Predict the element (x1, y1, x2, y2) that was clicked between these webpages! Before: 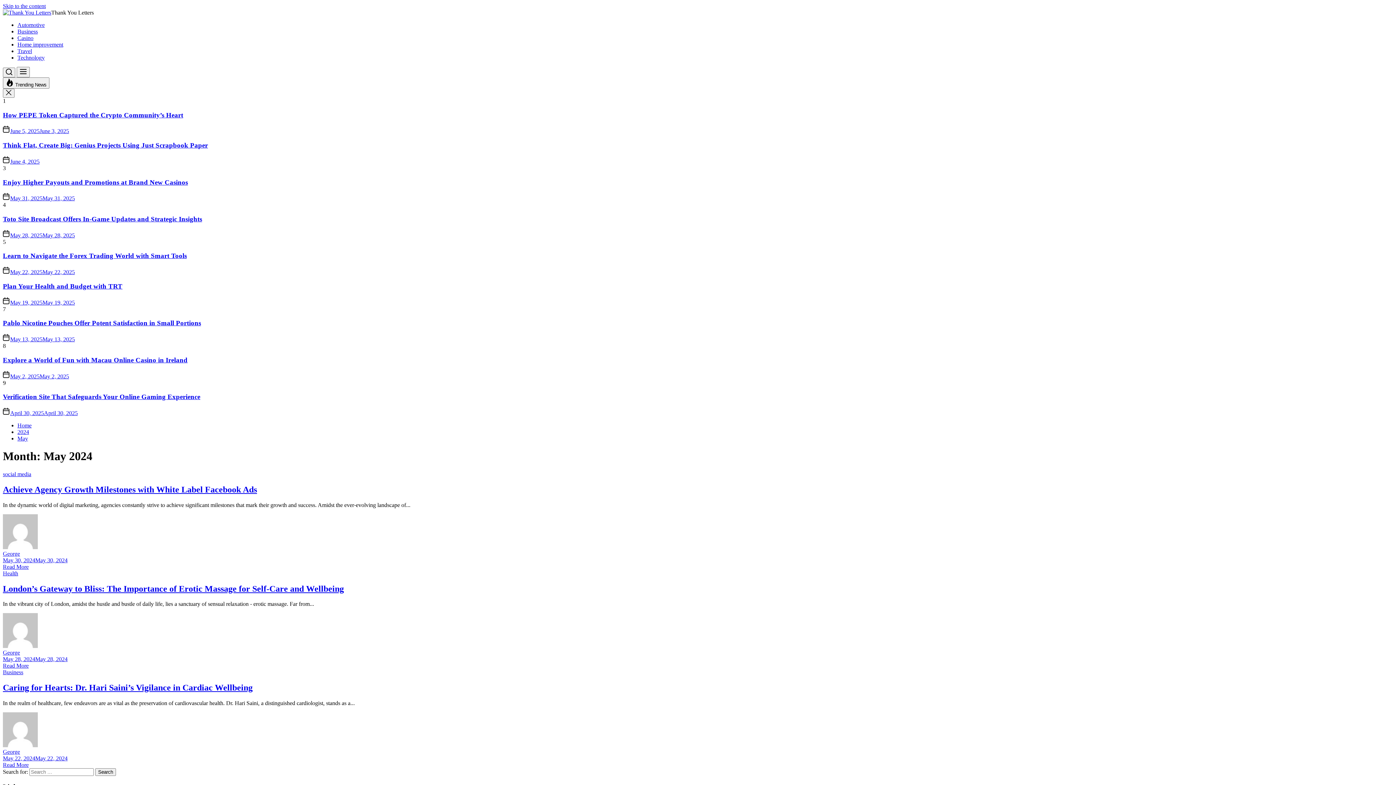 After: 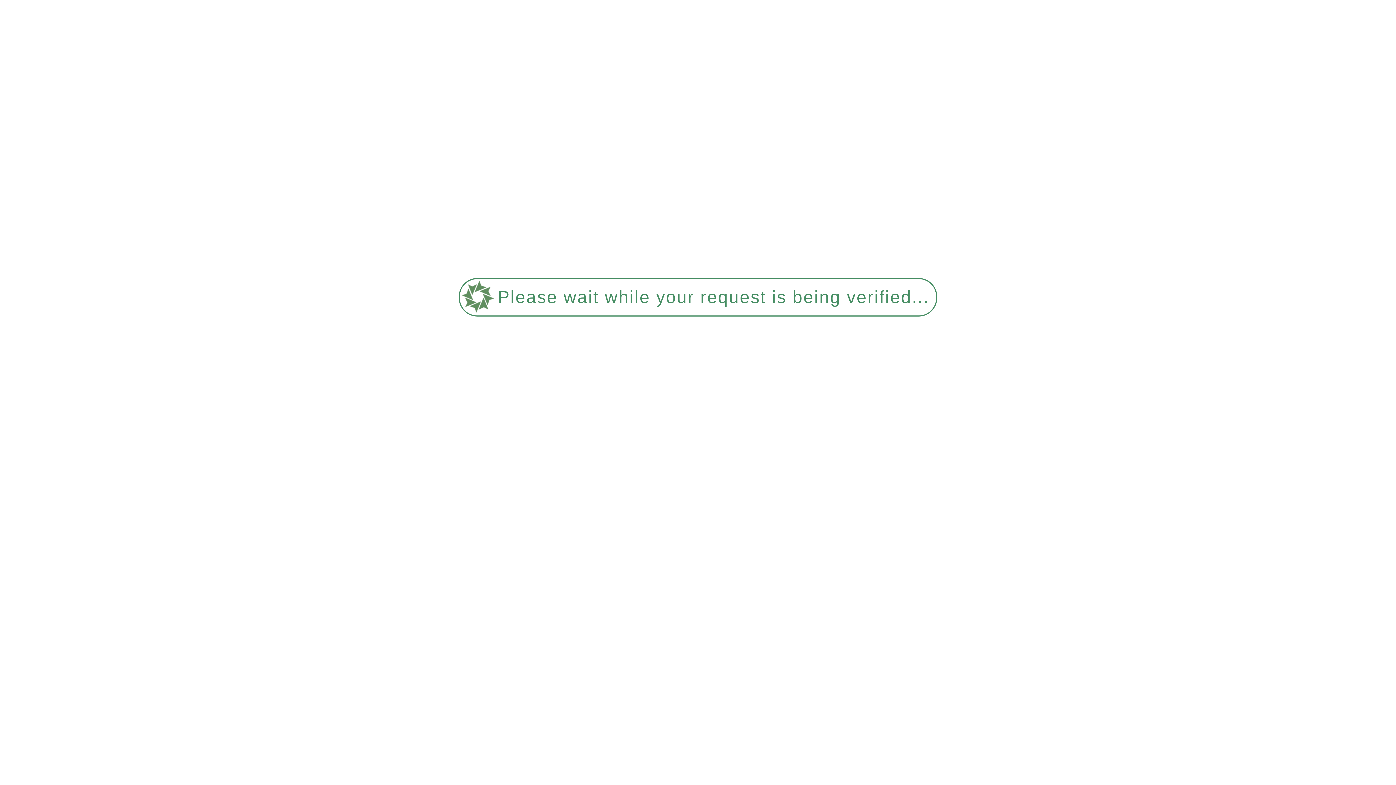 Action: label: Explore a World of Fun with Macau Online Casino in Ireland bbox: (2, 356, 187, 363)